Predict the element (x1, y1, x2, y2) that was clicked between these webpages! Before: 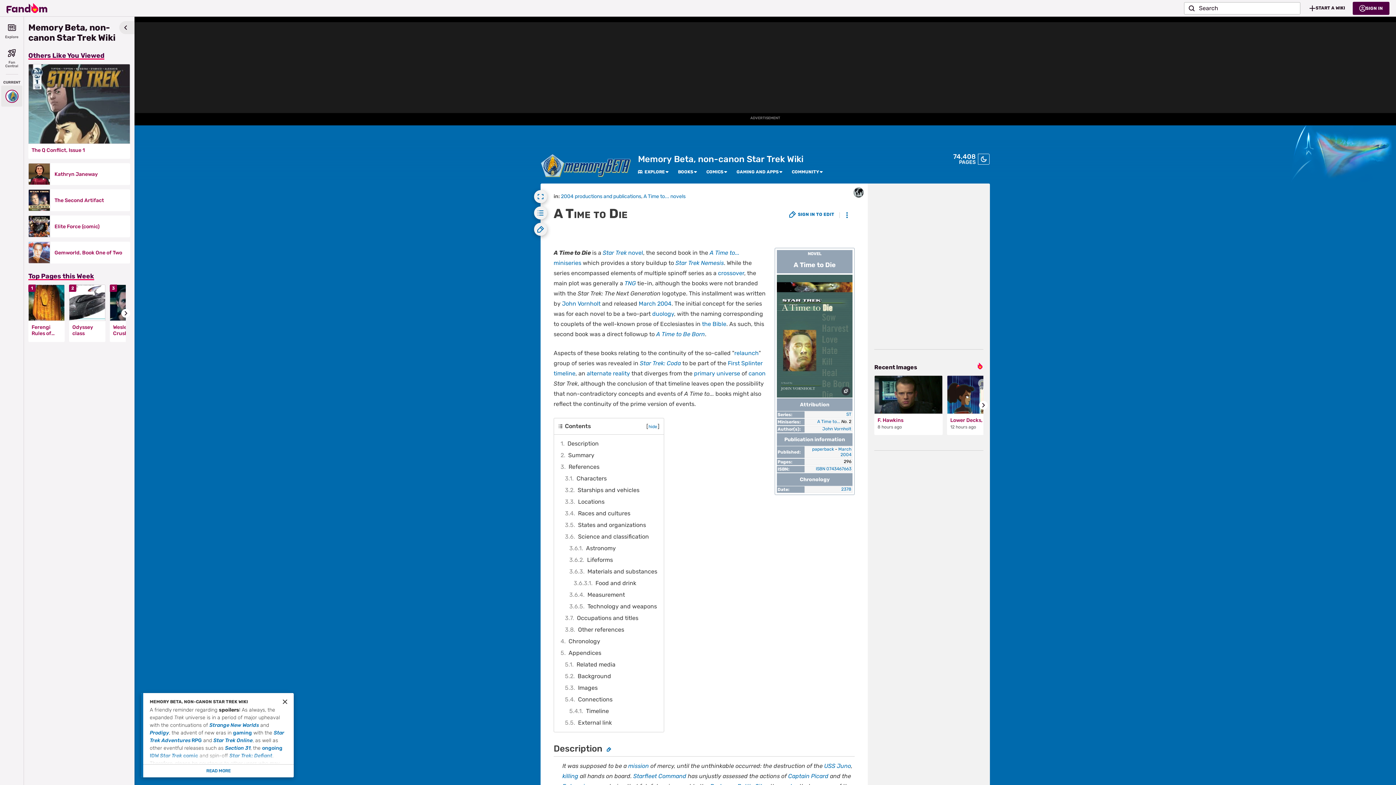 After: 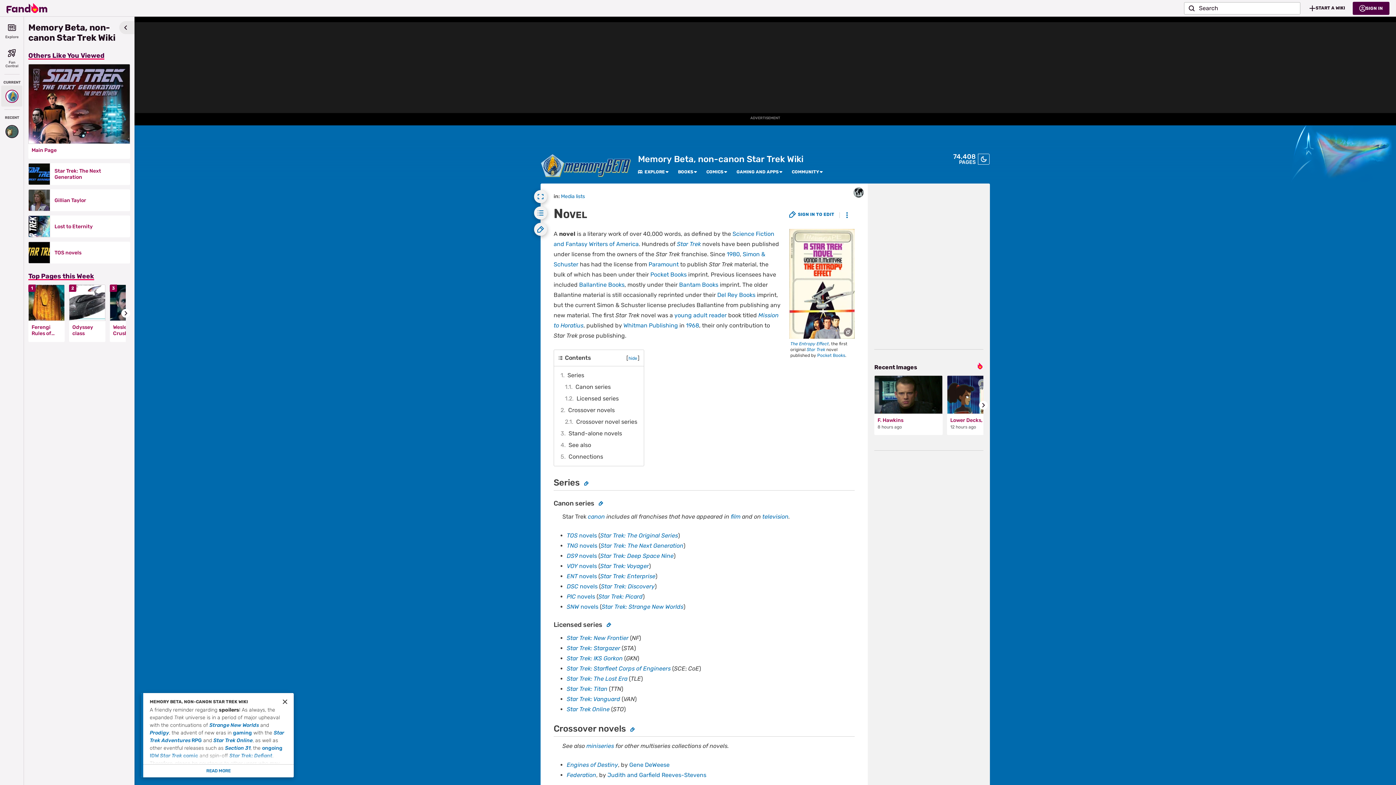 Action: label: novel bbox: (628, 249, 643, 256)